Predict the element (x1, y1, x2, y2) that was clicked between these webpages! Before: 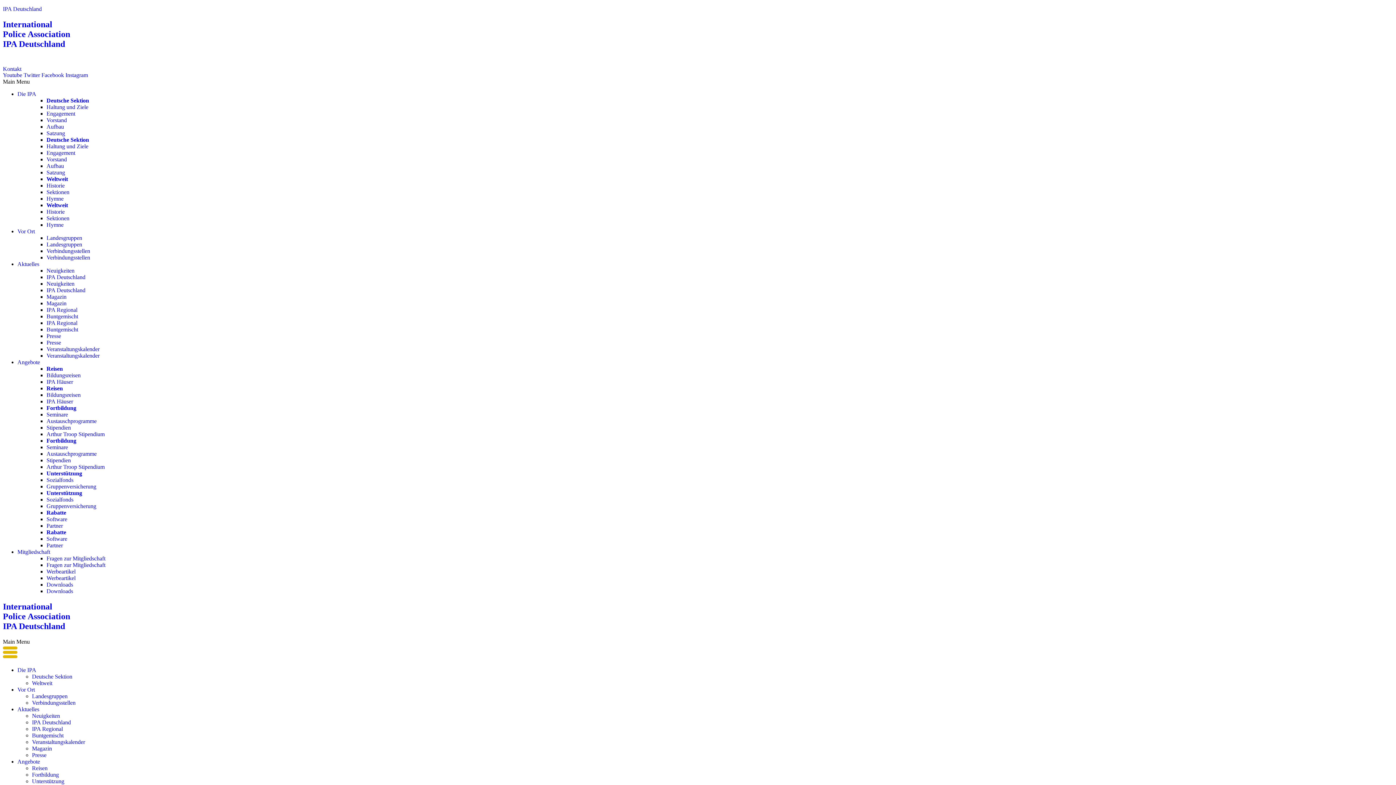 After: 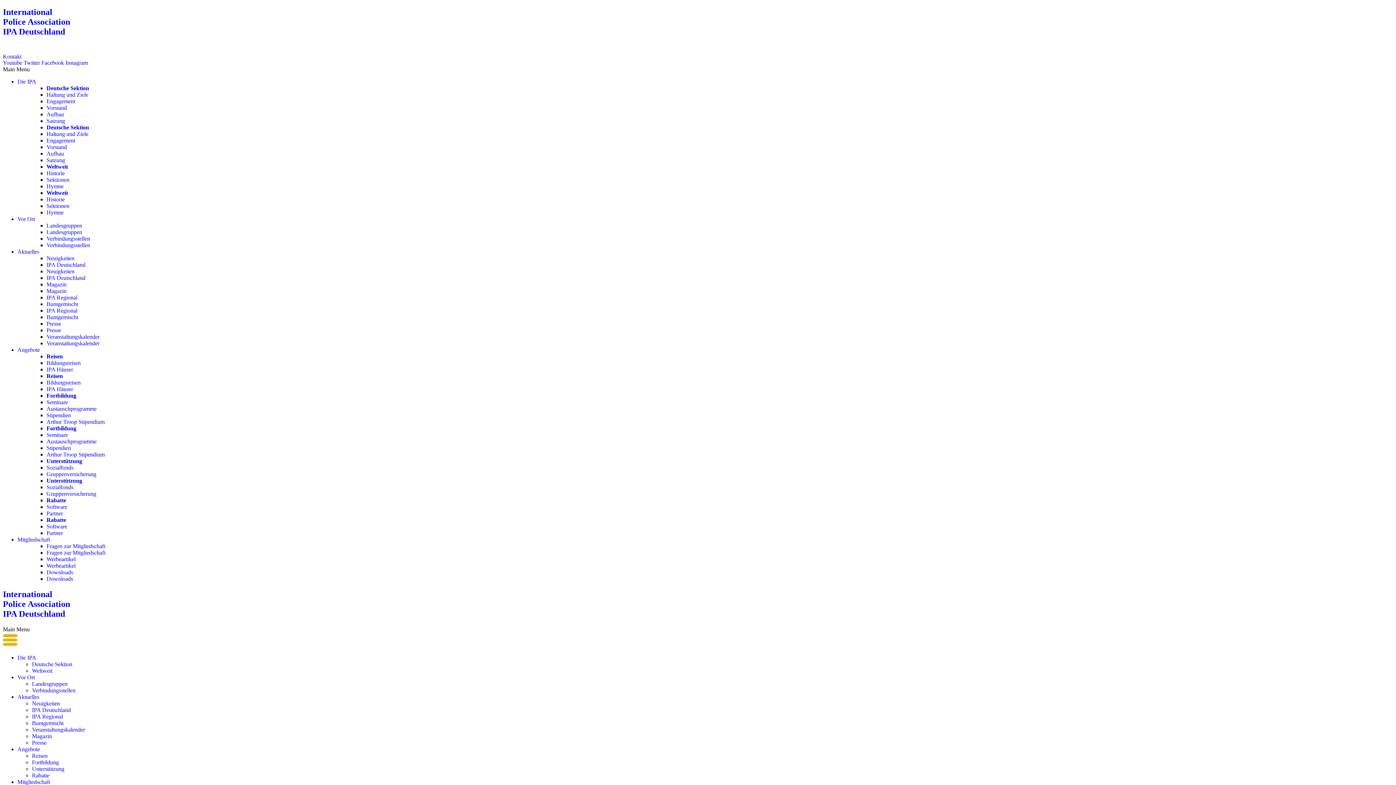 Action: label: International
Police Association
IPA Deutschland bbox: (2, 19, 70, 48)